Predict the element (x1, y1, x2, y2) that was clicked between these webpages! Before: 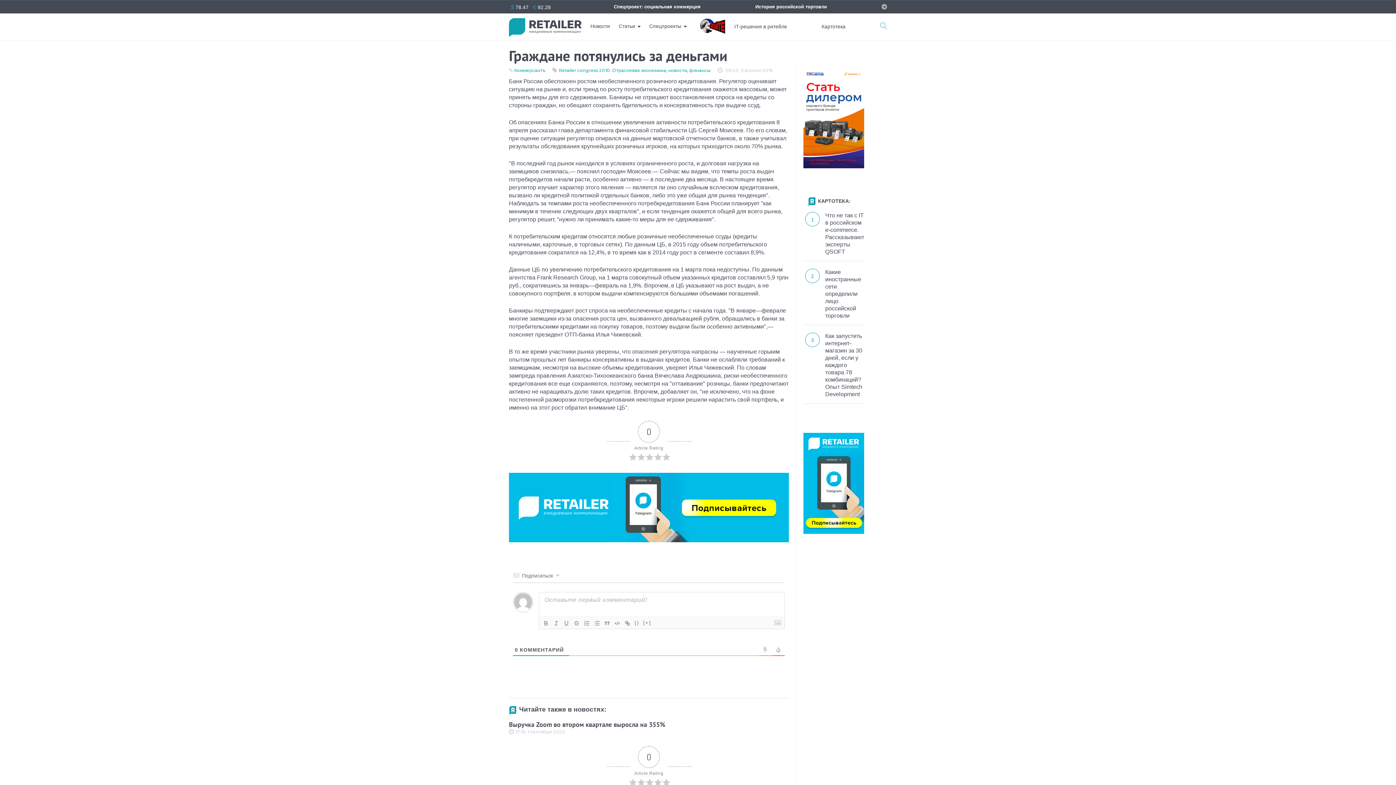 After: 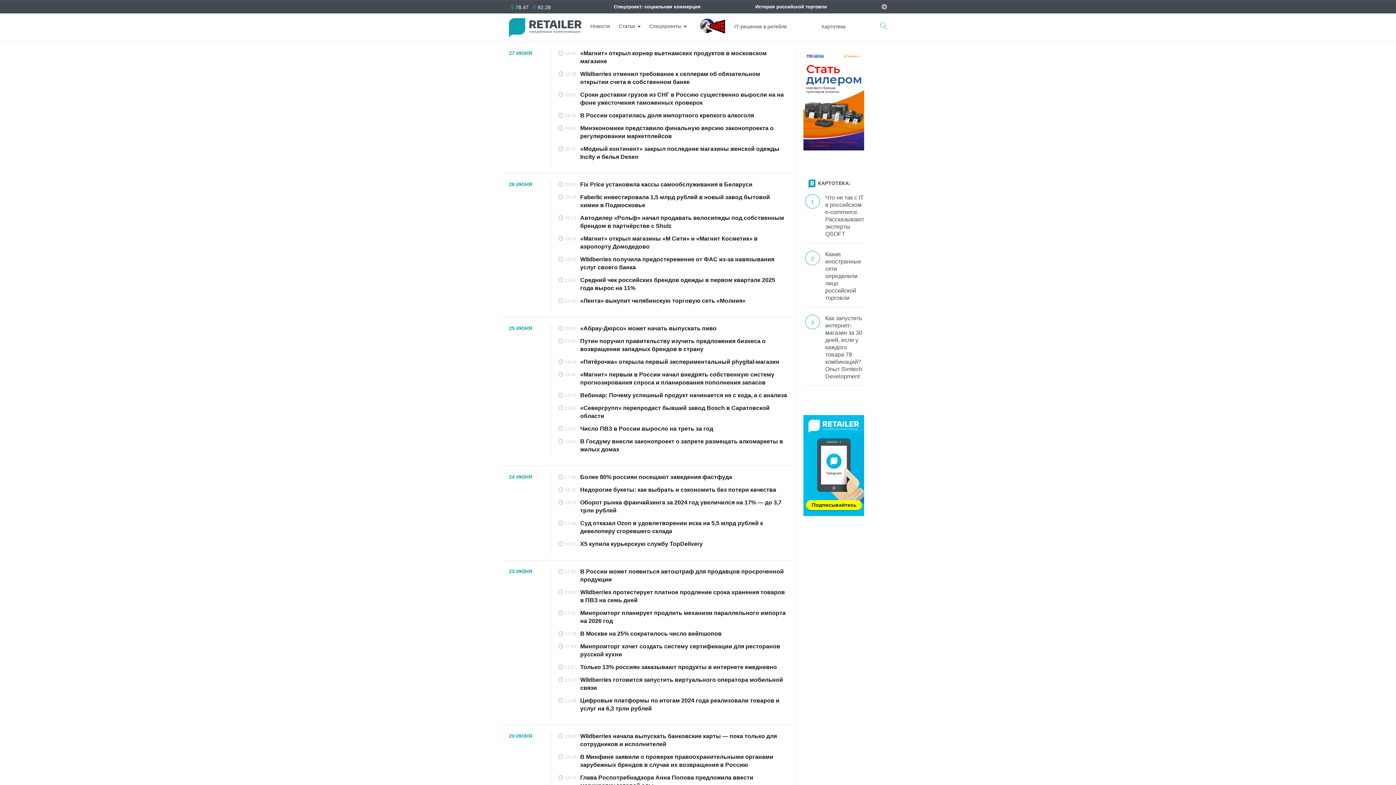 Action: label: Новости bbox: (590, 20, 610, 31)